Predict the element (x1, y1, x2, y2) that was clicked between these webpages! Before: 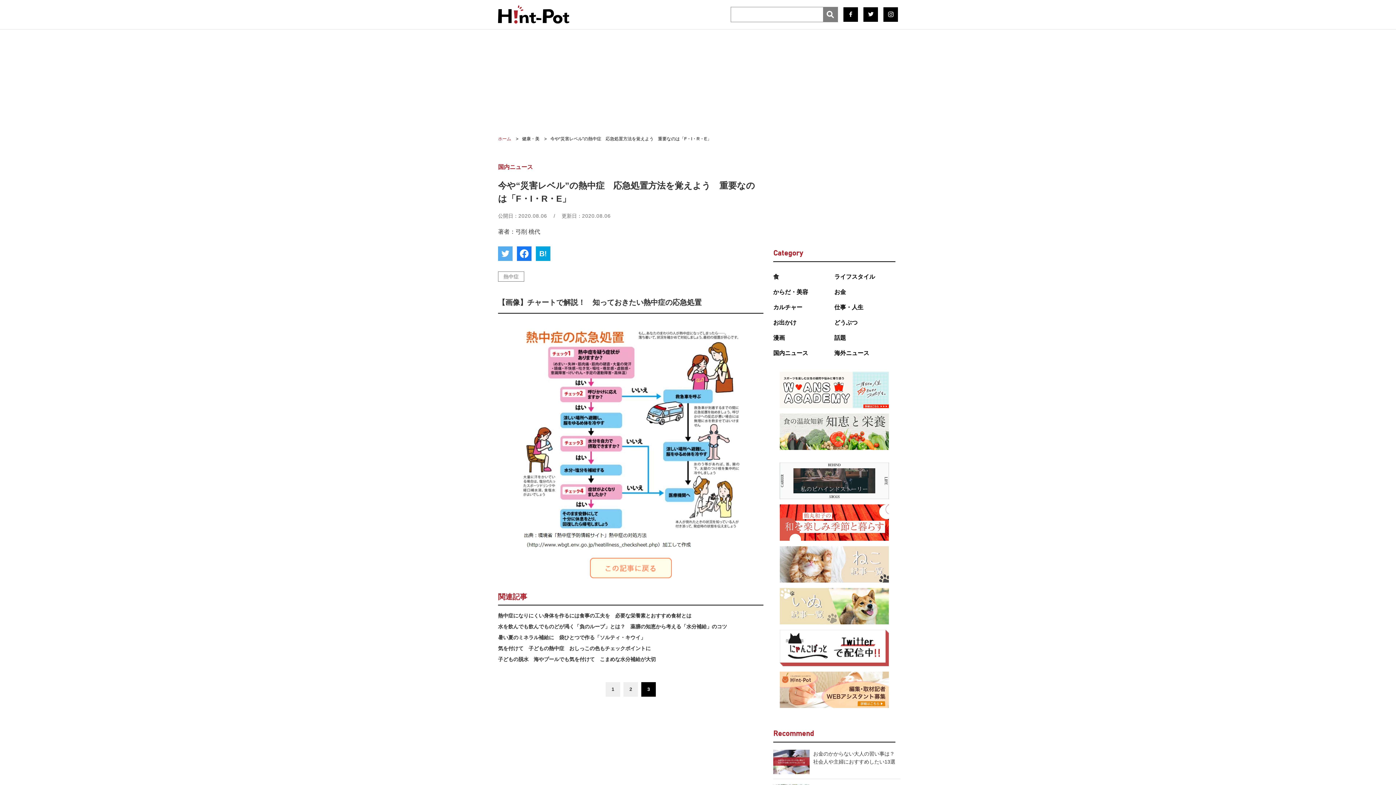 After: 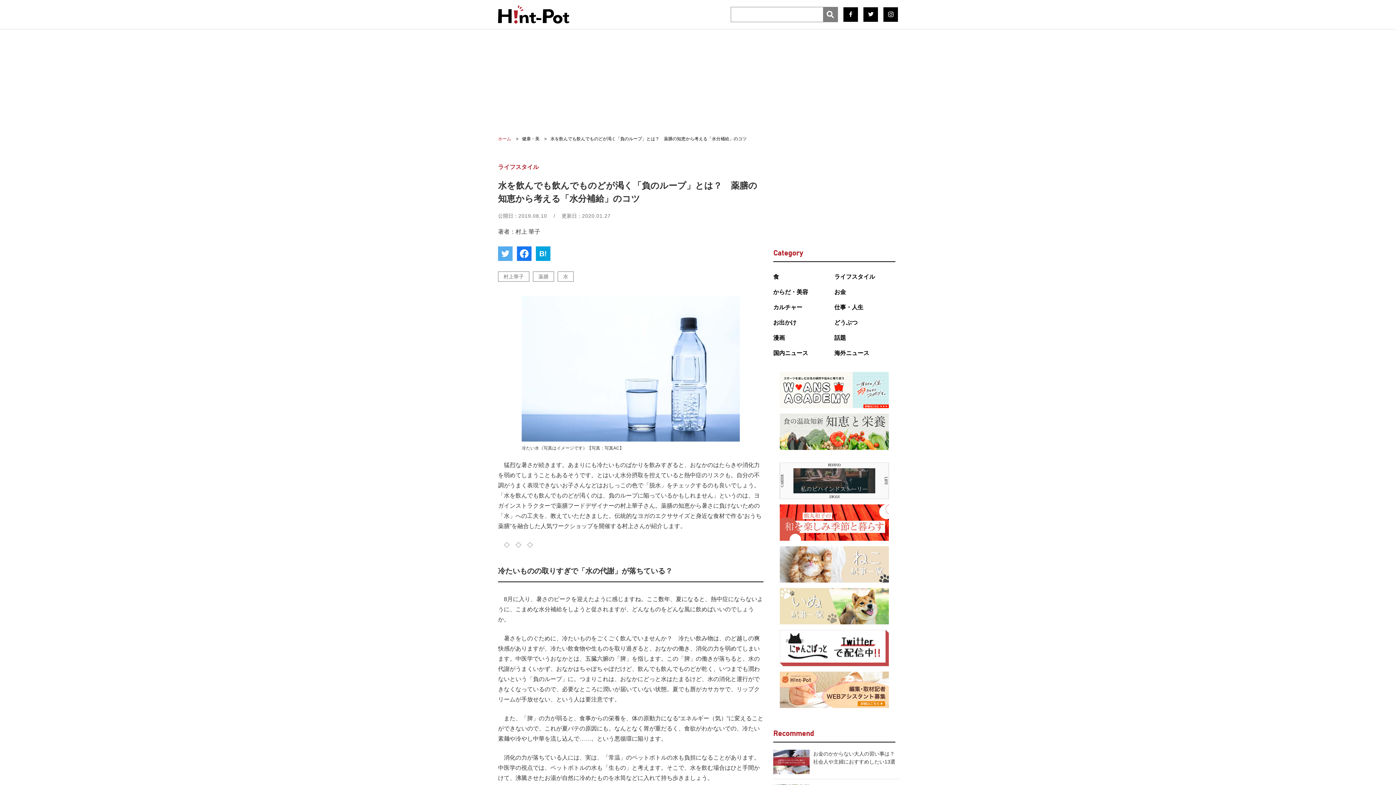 Action: label: 水を飲んでも飲んでものどが渇く「負のループ」とは？　薬膳の知恵から考える「水分補給」のコツ bbox: (498, 624, 727, 629)